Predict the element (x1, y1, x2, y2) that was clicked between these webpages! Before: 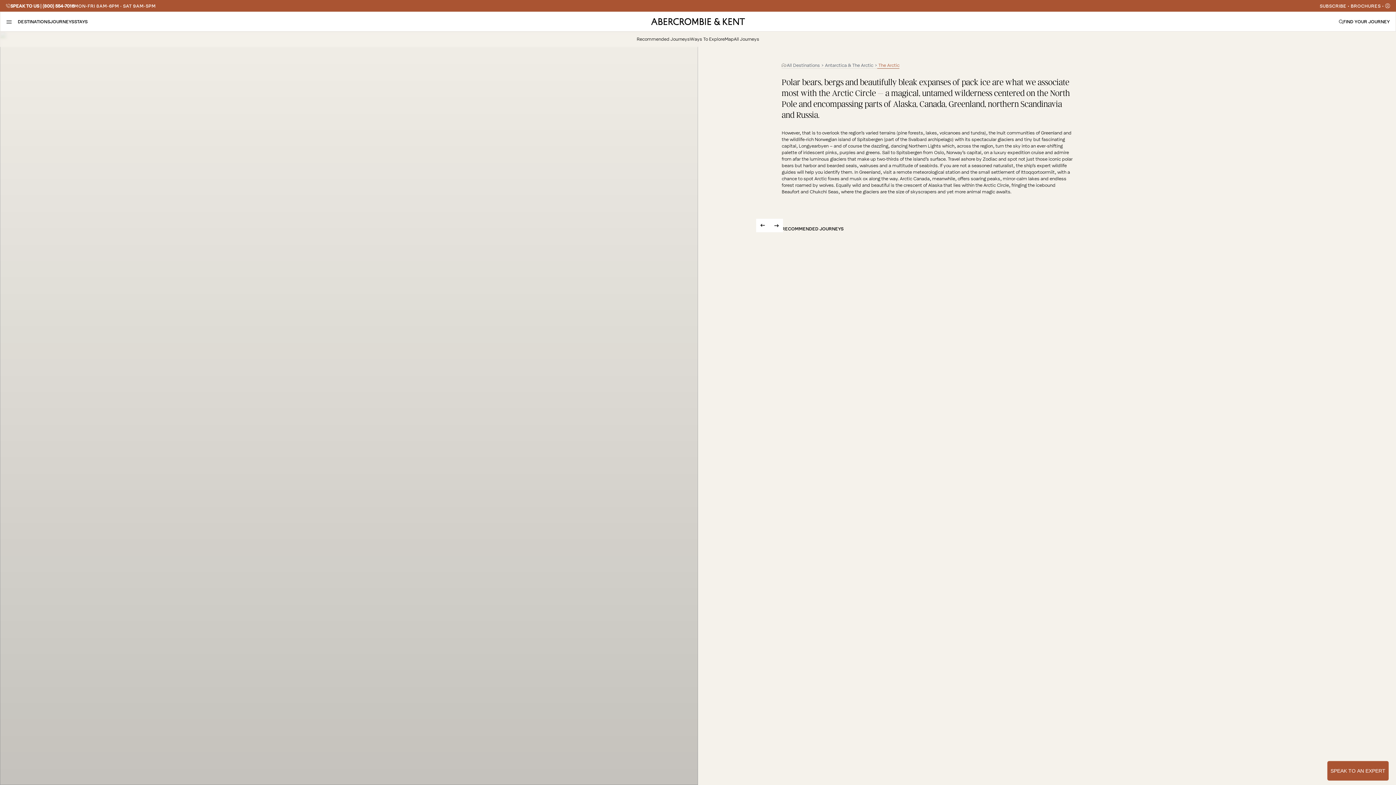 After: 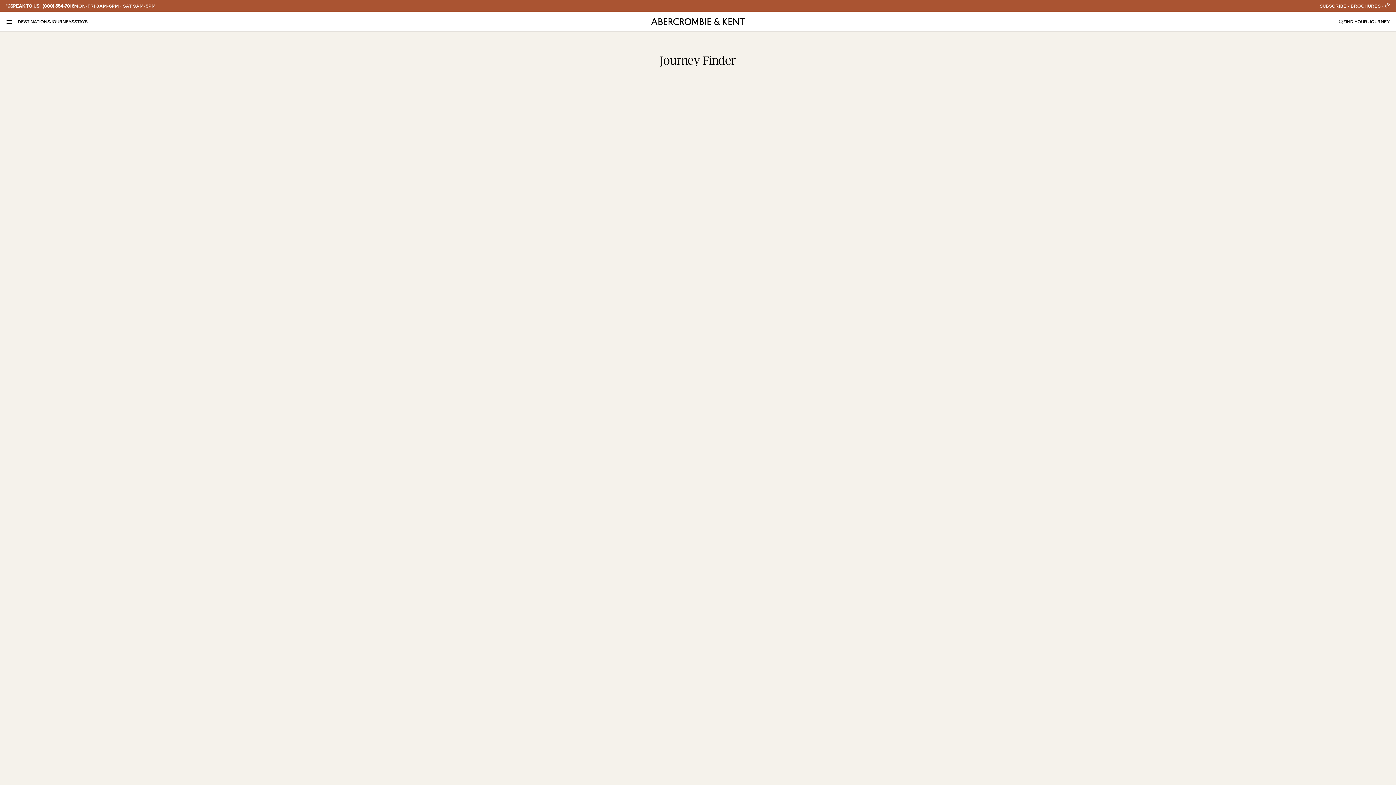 Action: label: FIND YOUR JOURNEY bbox: (1339, 17, 1390, 25)